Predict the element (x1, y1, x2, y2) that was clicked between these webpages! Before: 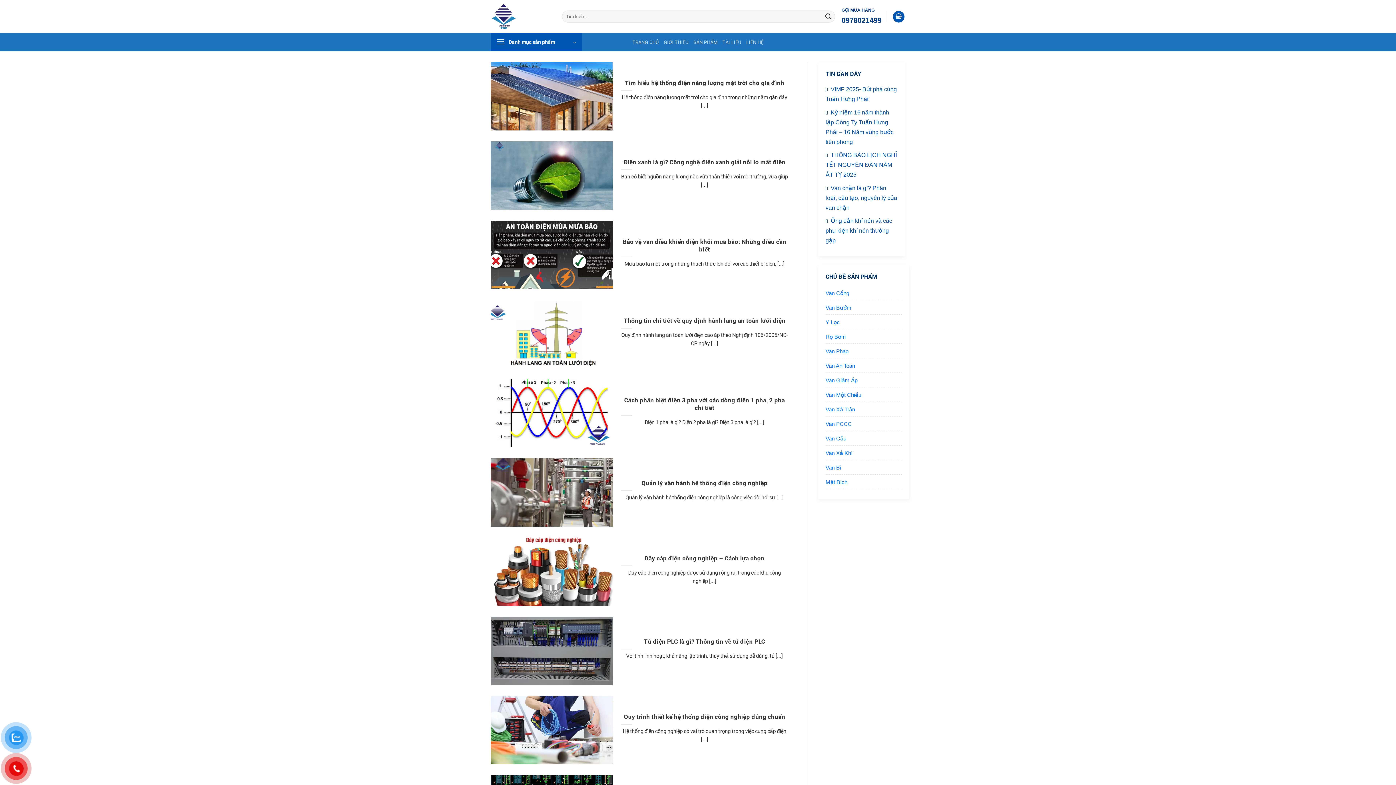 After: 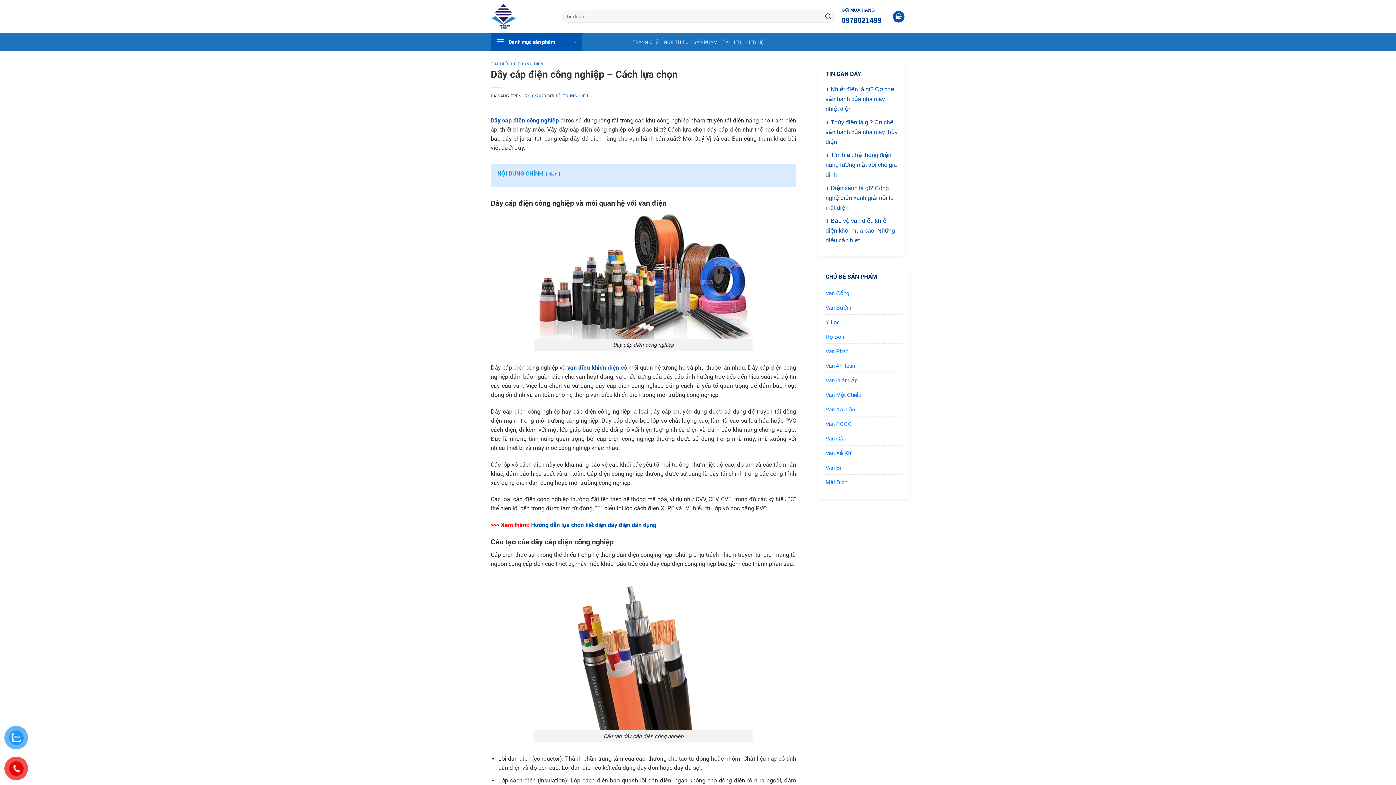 Action: label: Dây cáp điện công nghiệp – Cách lựa chọn bbox: (644, 555, 764, 562)